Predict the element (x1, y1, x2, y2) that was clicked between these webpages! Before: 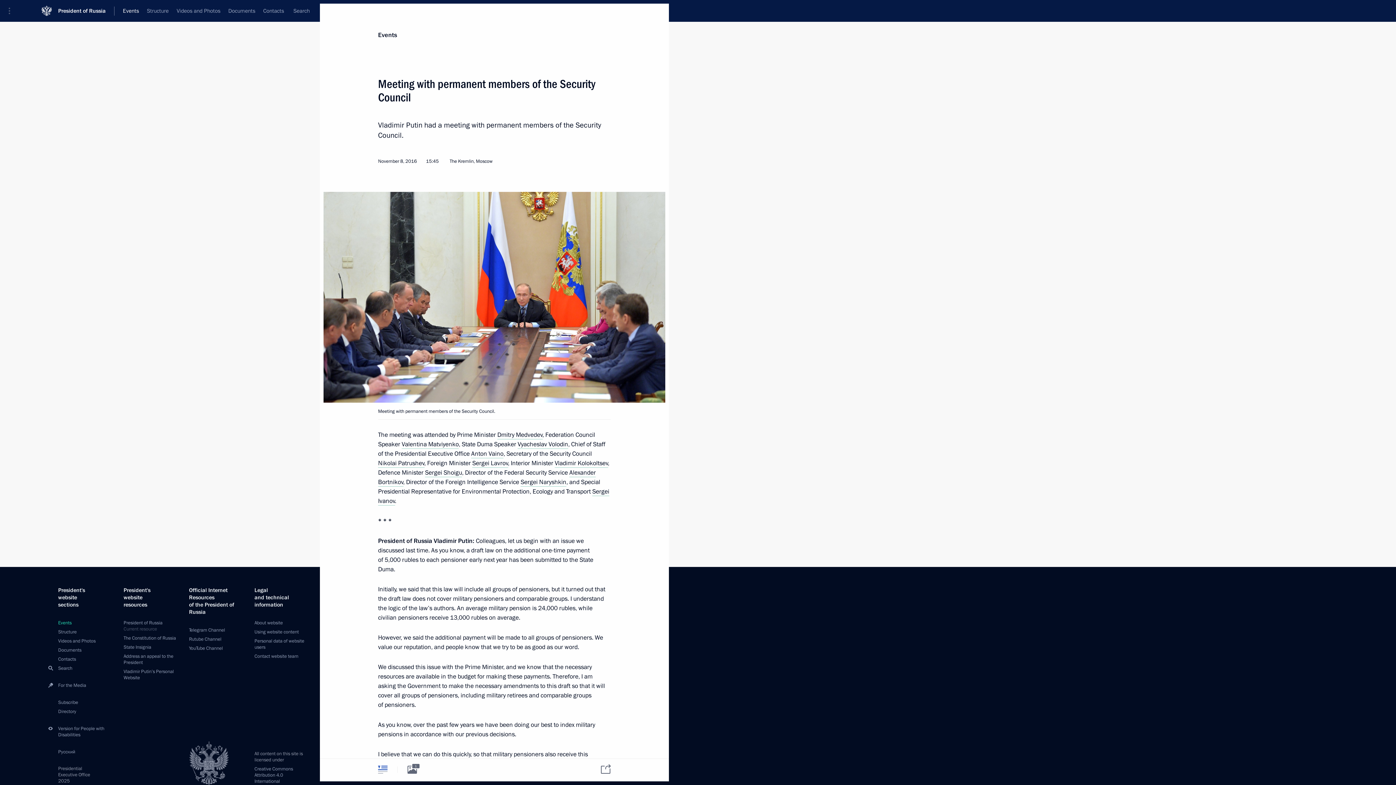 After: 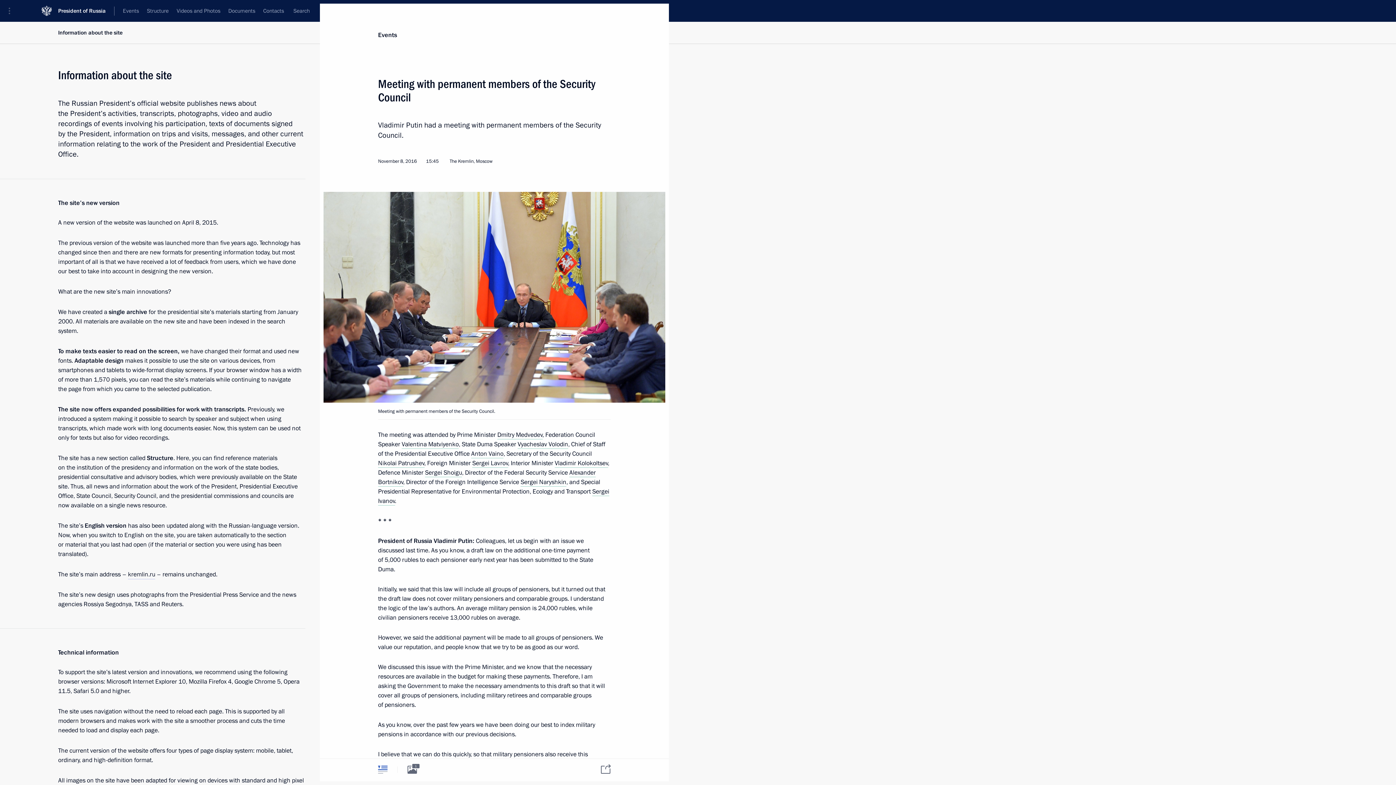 Action: bbox: (254, 620, 282, 626) label: About website